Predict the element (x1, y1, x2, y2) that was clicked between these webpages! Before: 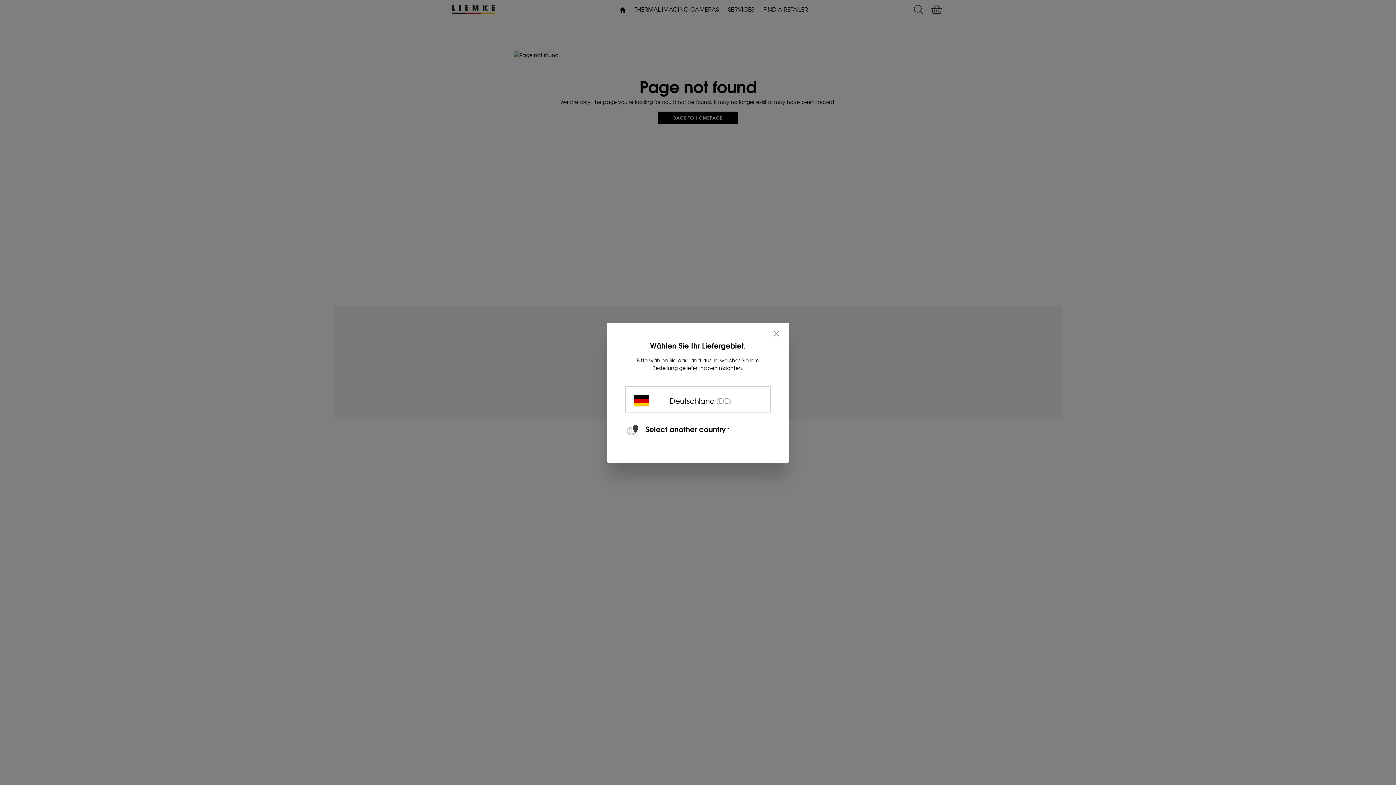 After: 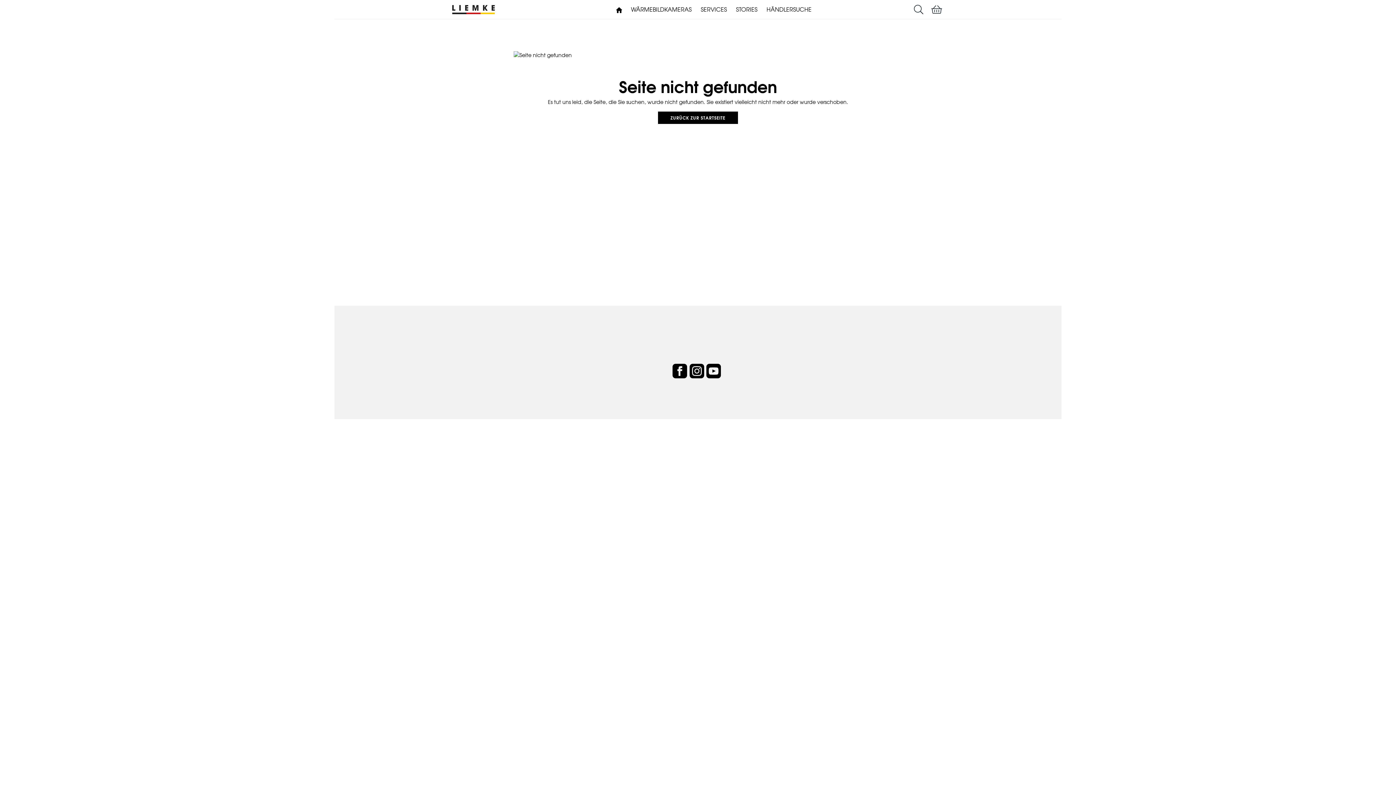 Action: label: Deutschland (DE) bbox: (634, 395, 761, 406)